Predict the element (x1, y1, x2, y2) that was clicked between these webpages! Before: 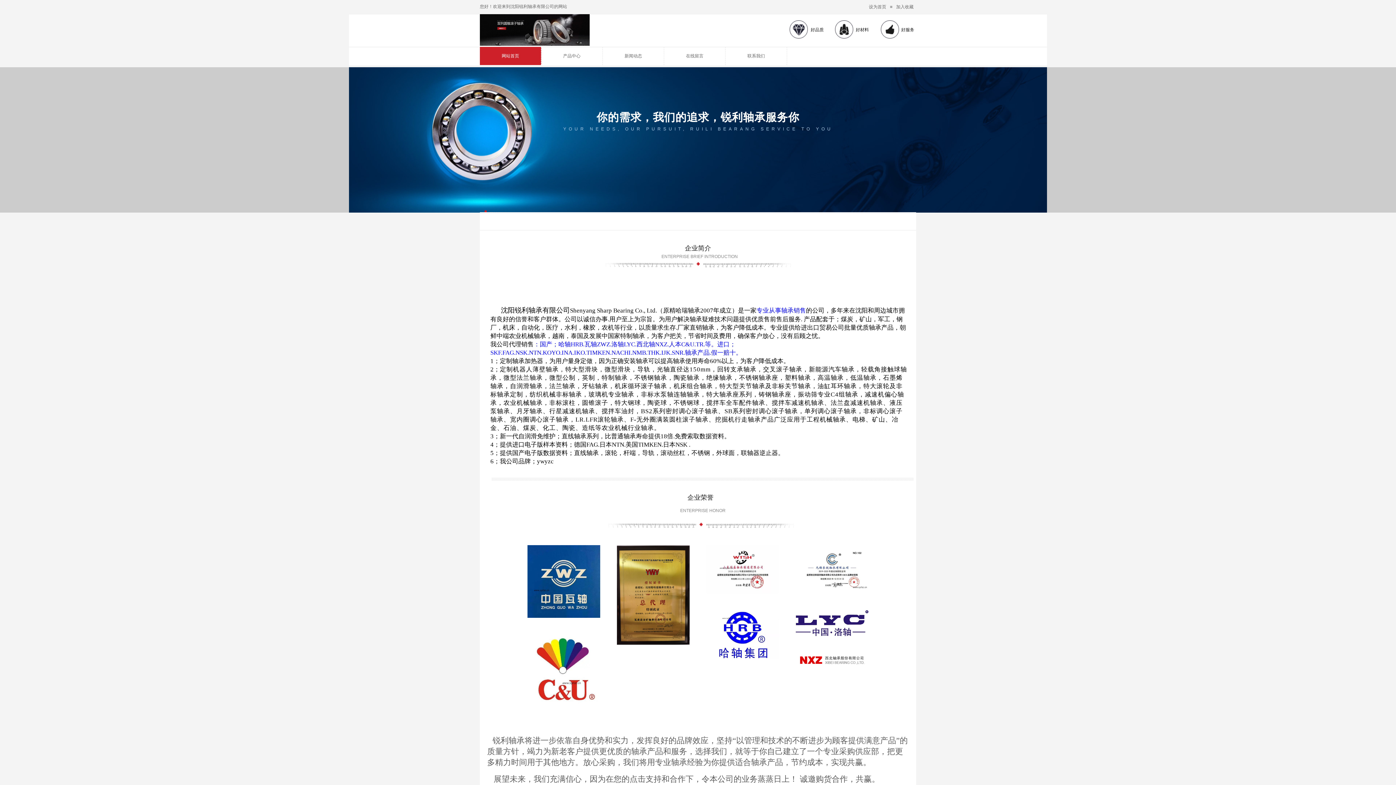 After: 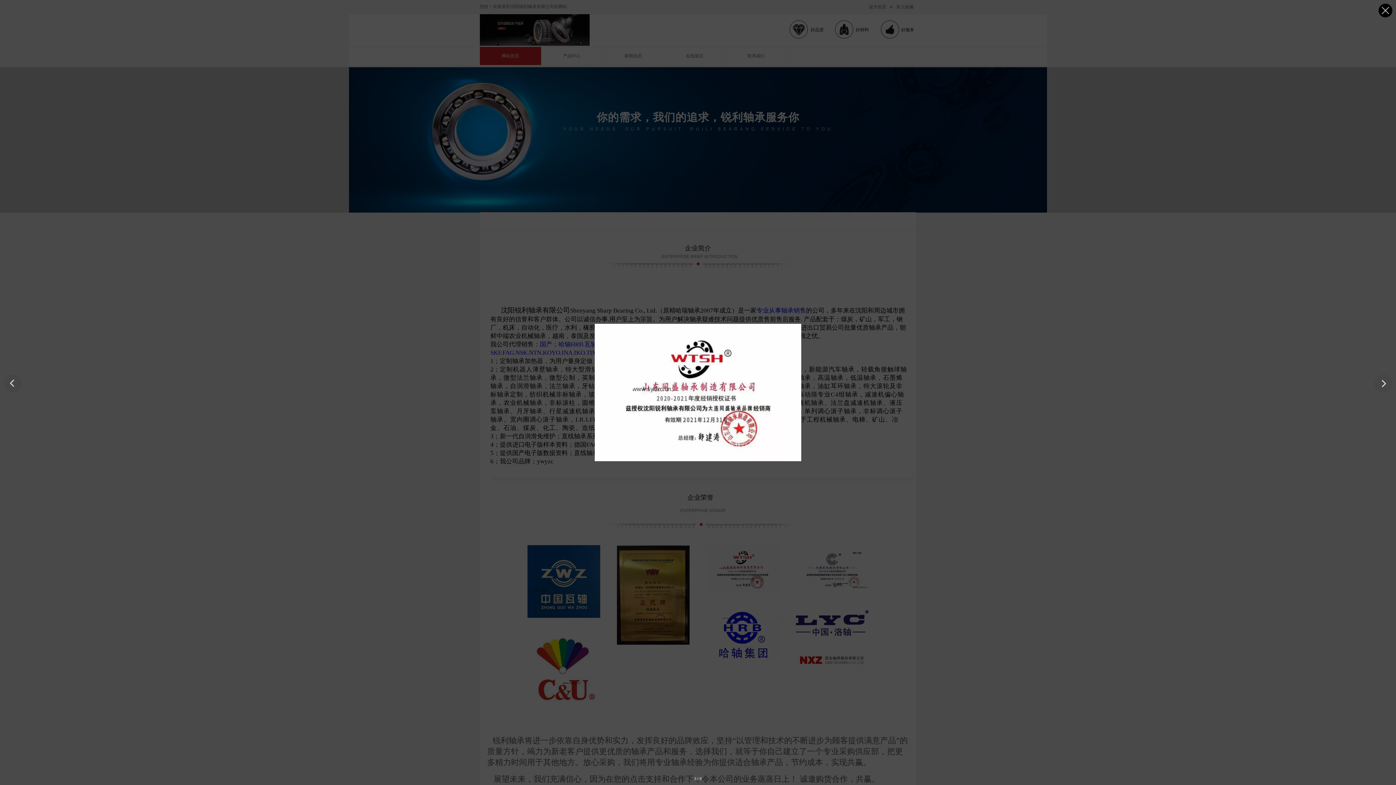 Action: bbox: (706, 545, 779, 593)